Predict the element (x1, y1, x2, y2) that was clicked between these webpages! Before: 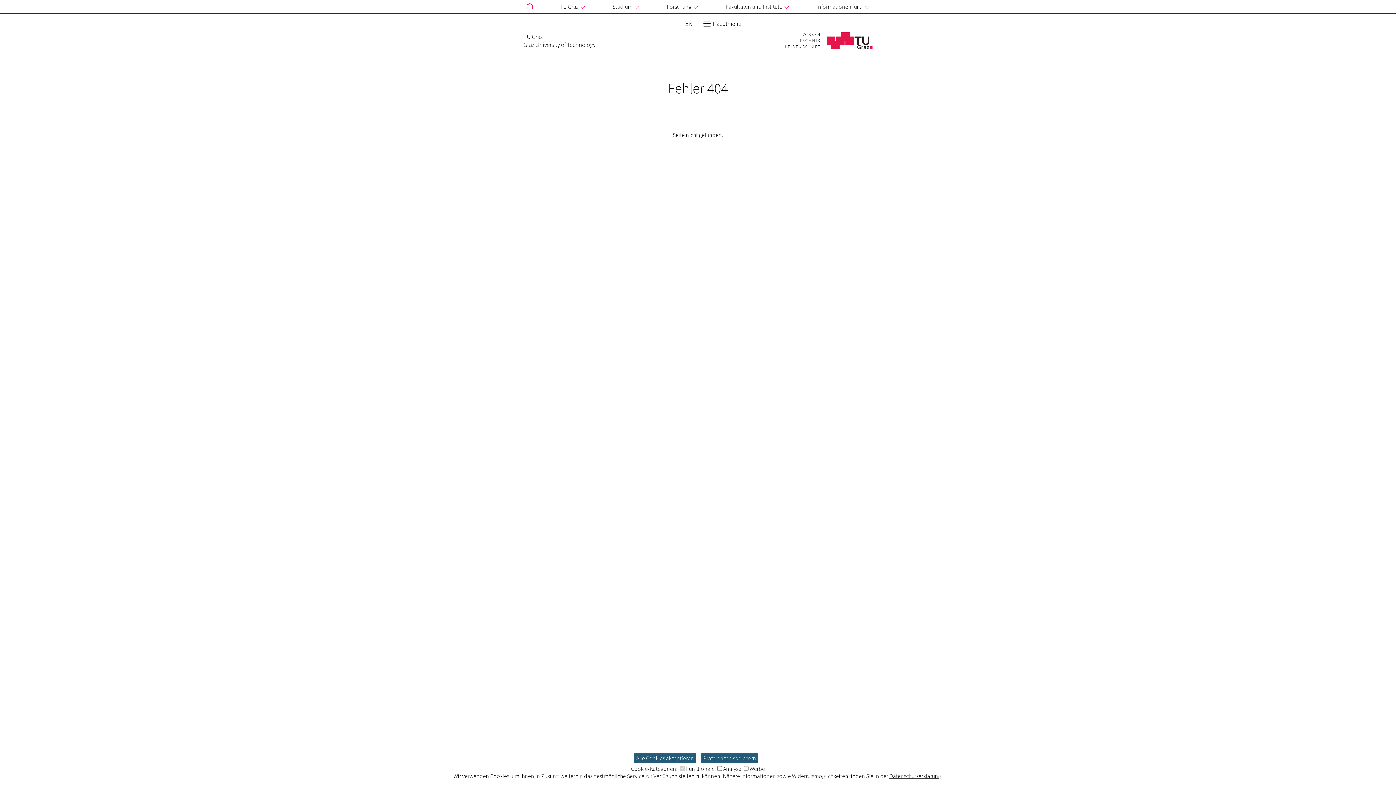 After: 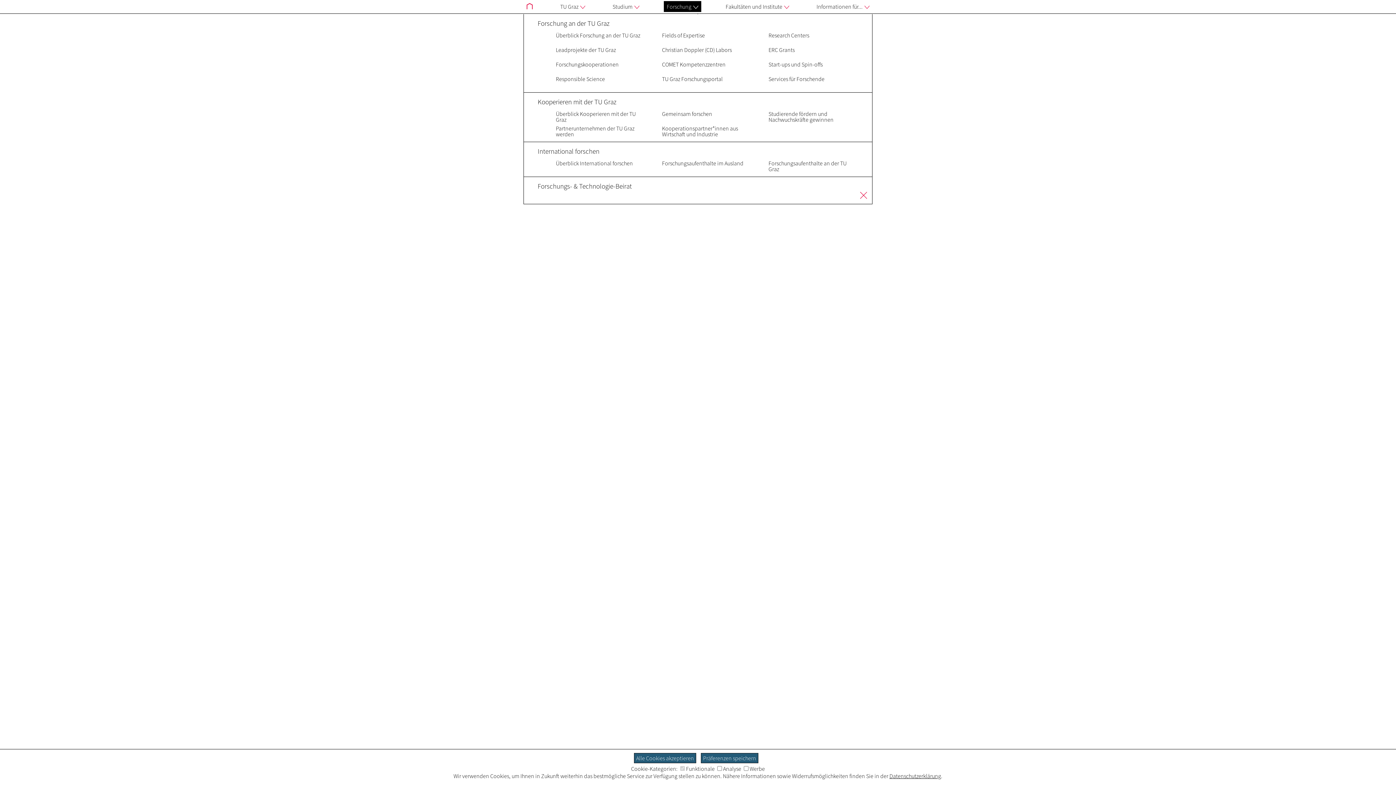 Action: bbox: (664, 1, 701, 12) label: Forschung